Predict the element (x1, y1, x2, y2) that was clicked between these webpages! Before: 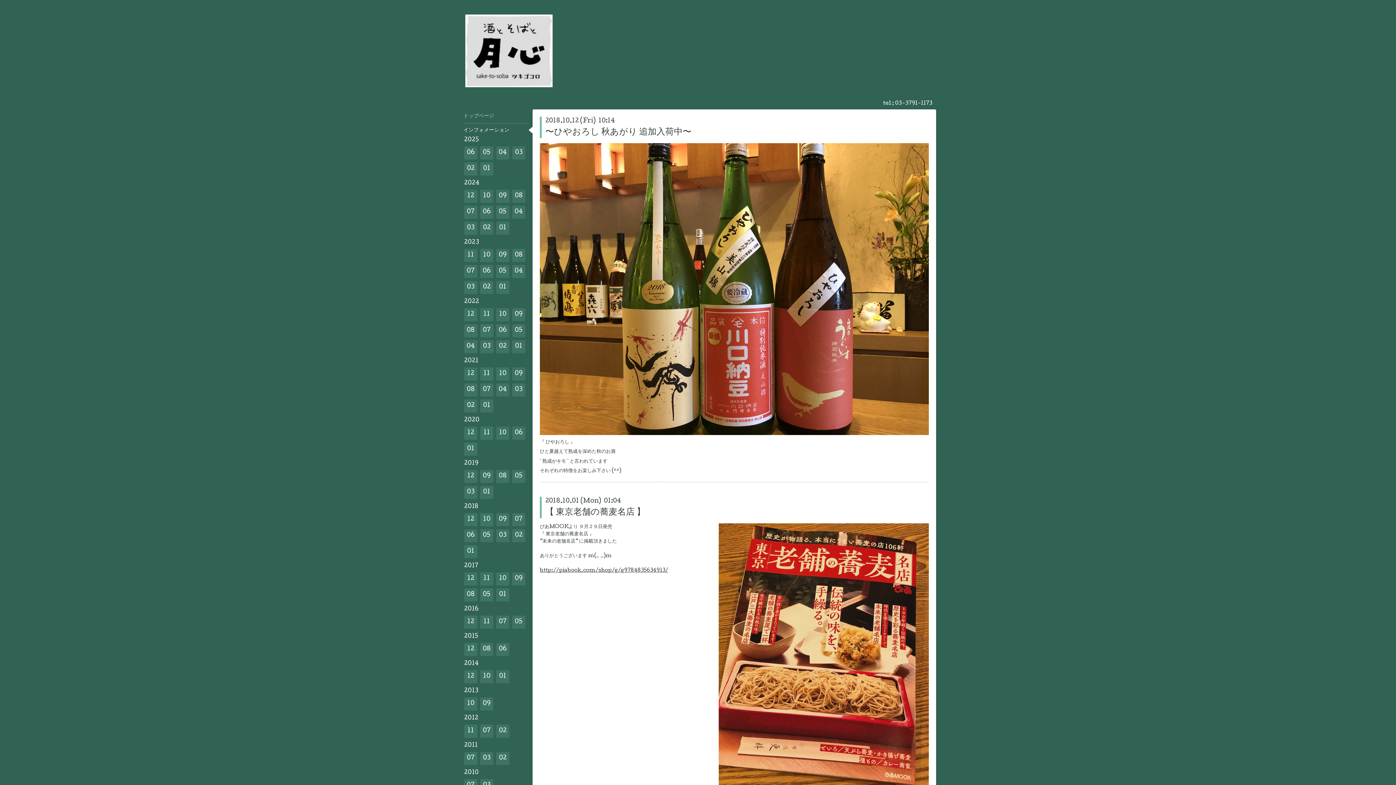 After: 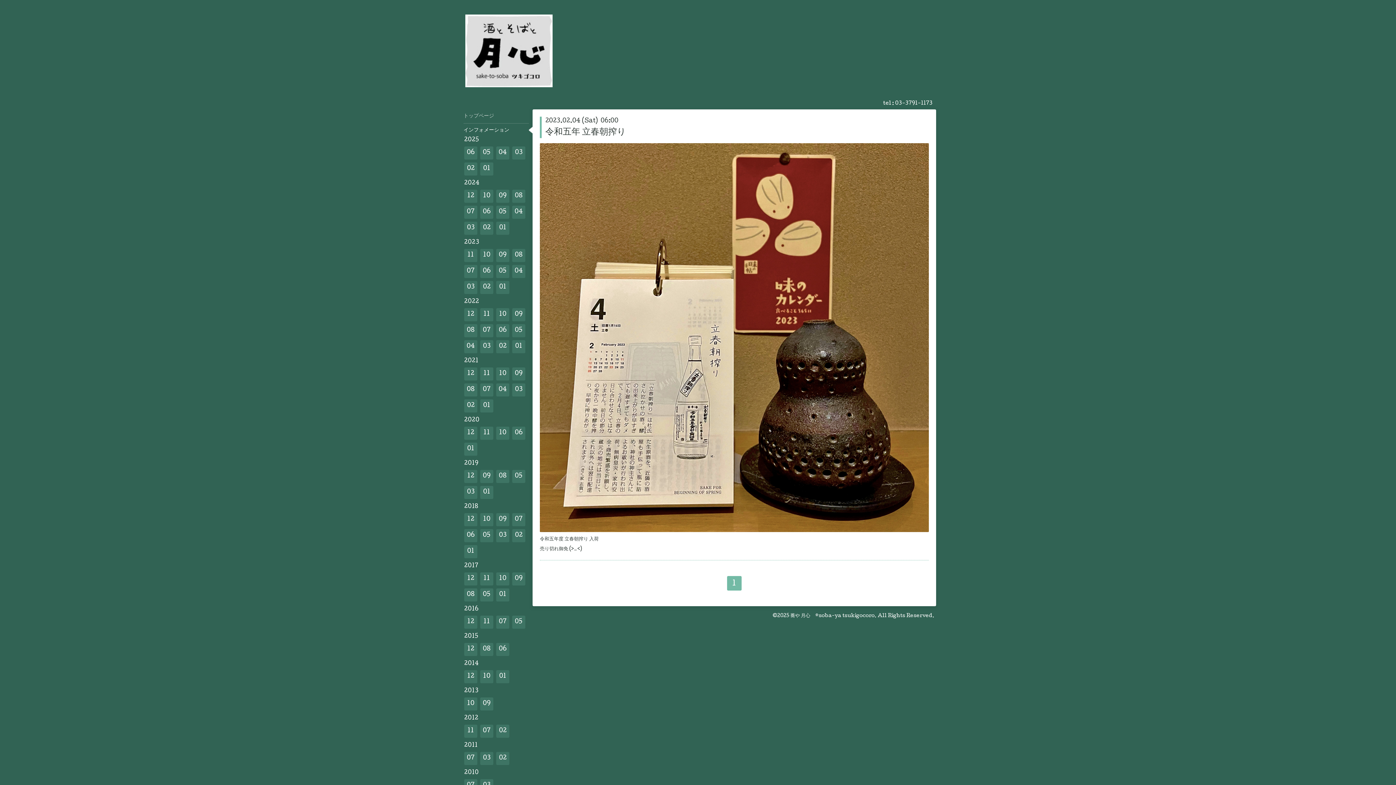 Action: bbox: (480, 281, 493, 294) label: 02